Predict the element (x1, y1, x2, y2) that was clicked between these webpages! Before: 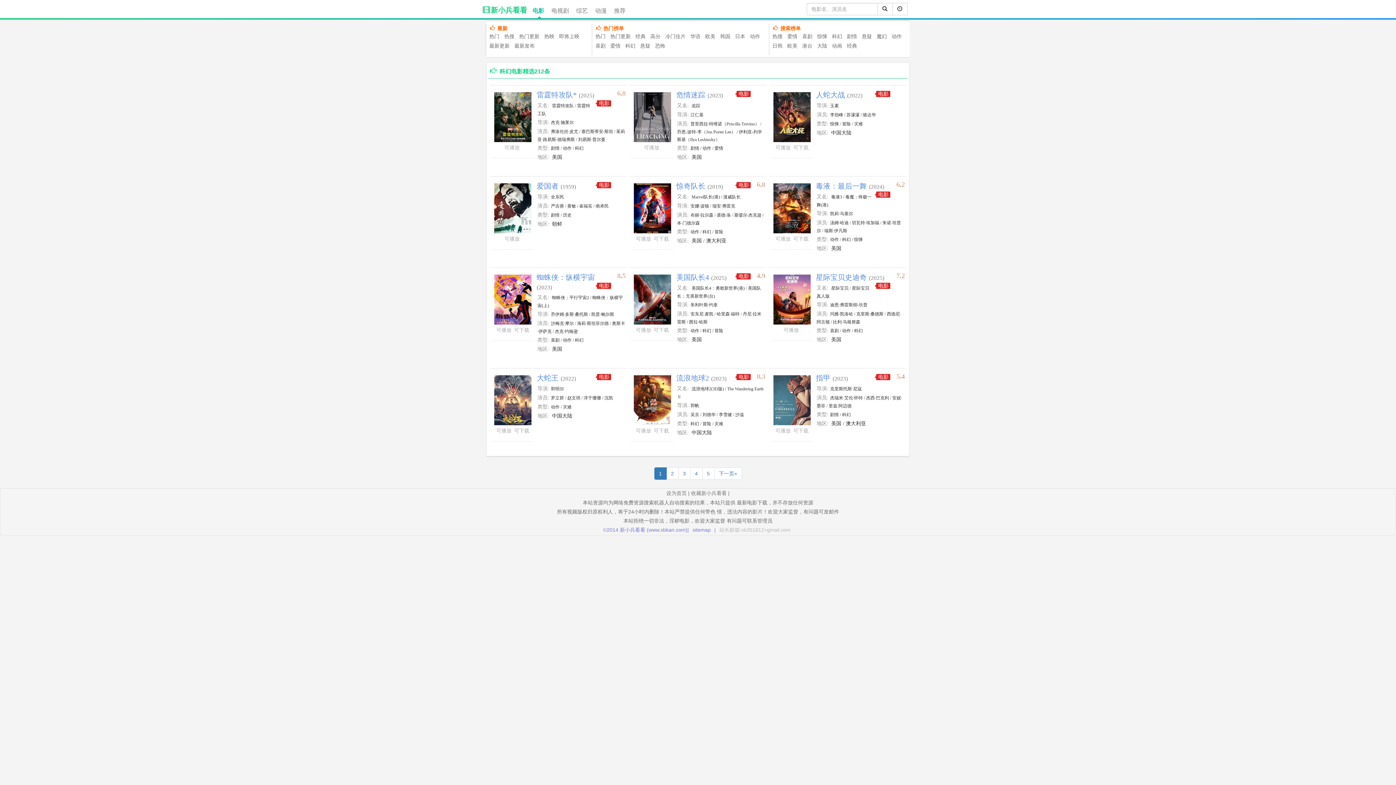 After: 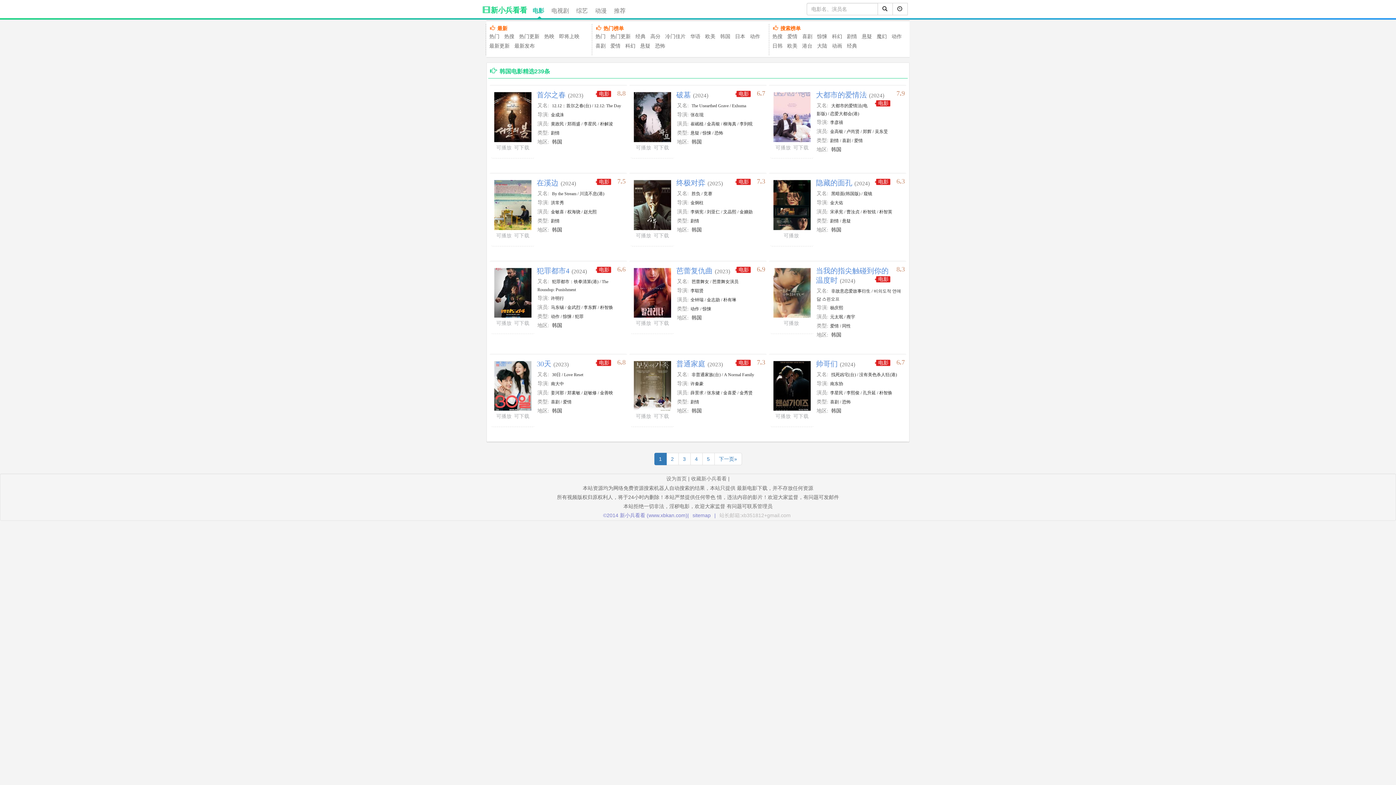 Action: bbox: (720, 32, 730, 40) label: 韩国